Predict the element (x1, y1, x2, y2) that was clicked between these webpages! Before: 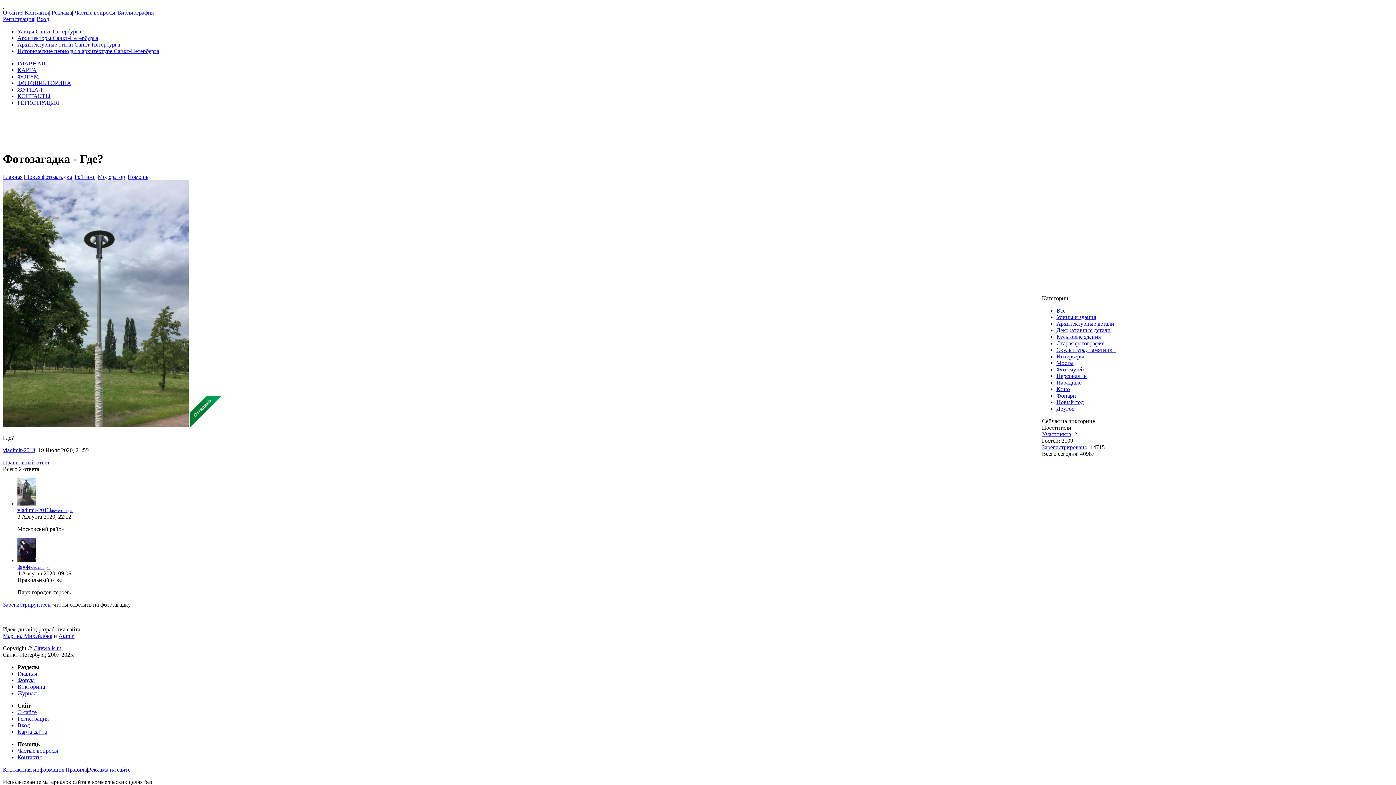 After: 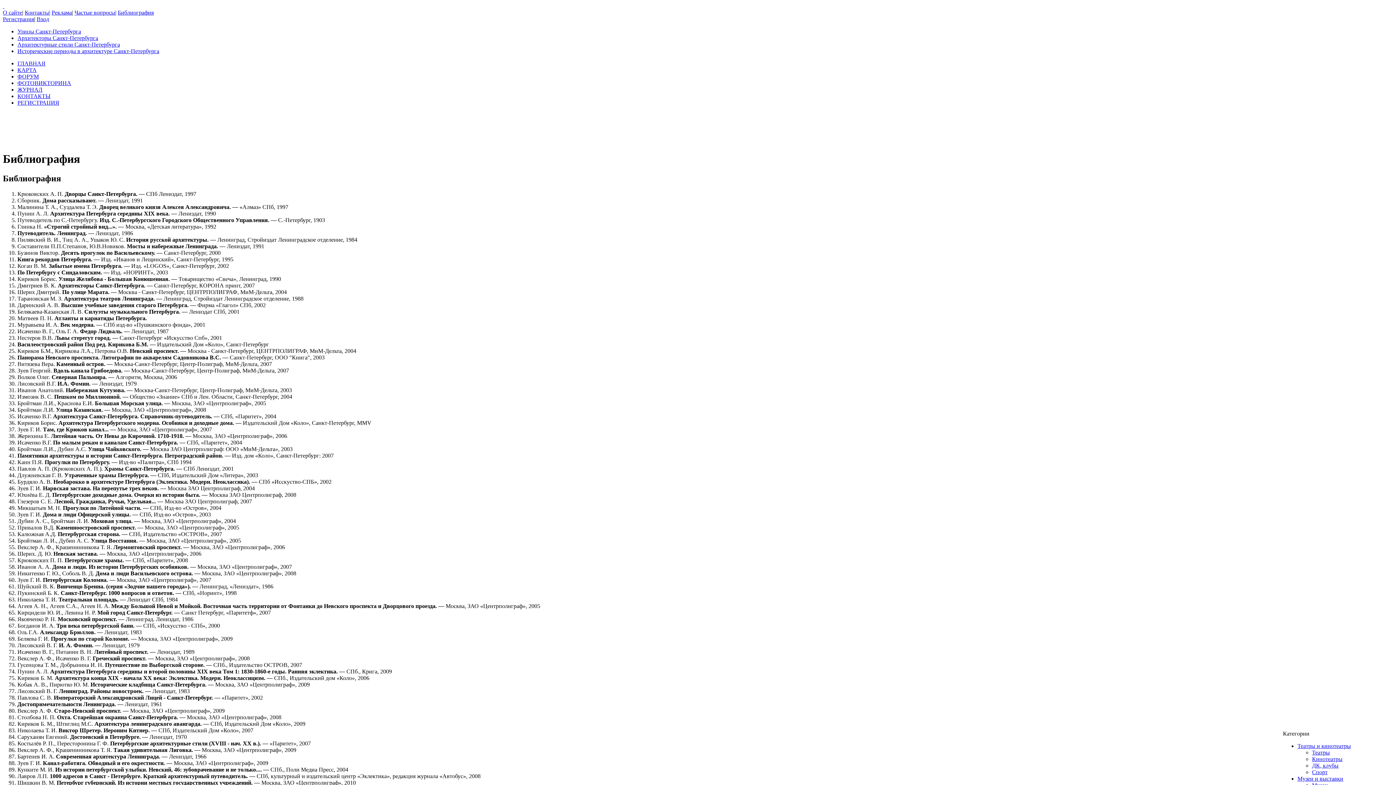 Action: label: Библиография bbox: (117, 9, 153, 15)